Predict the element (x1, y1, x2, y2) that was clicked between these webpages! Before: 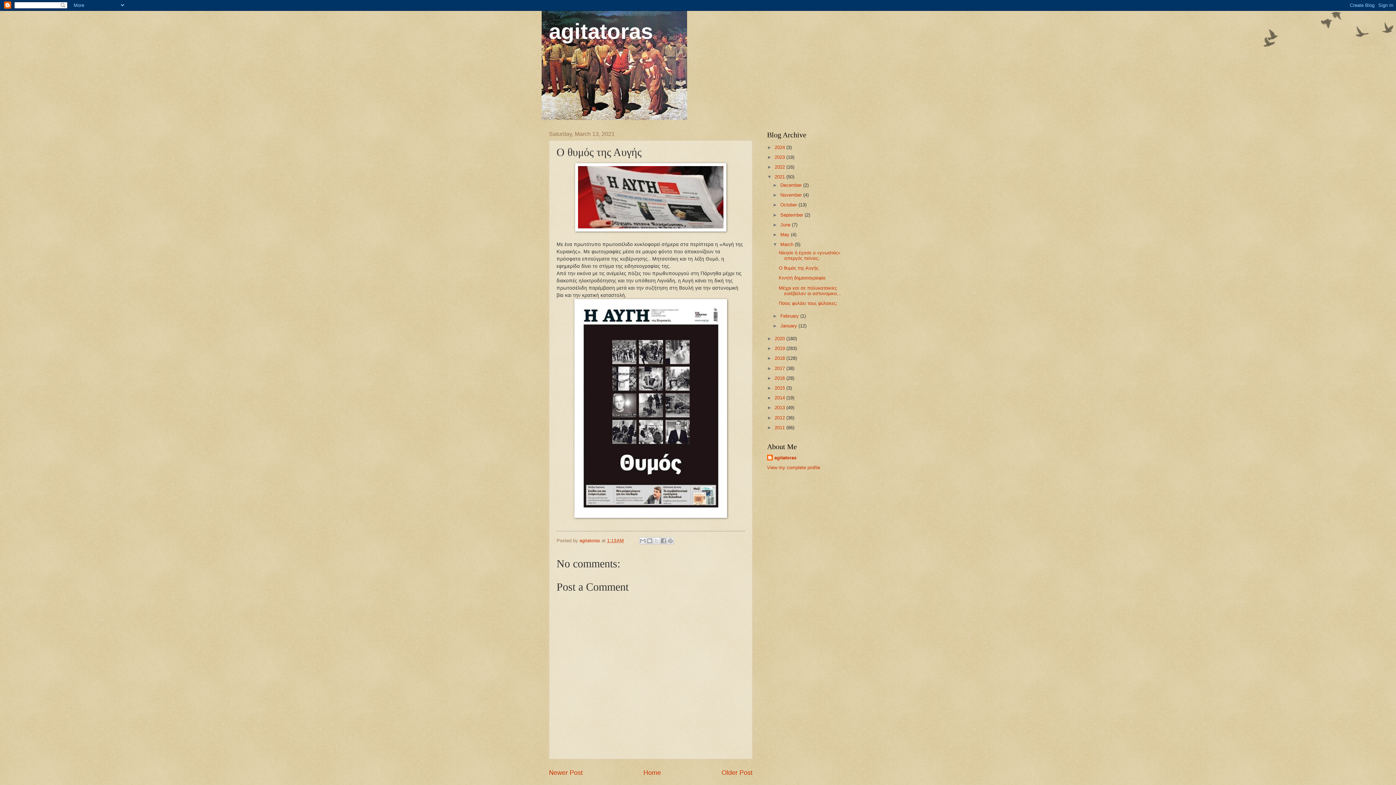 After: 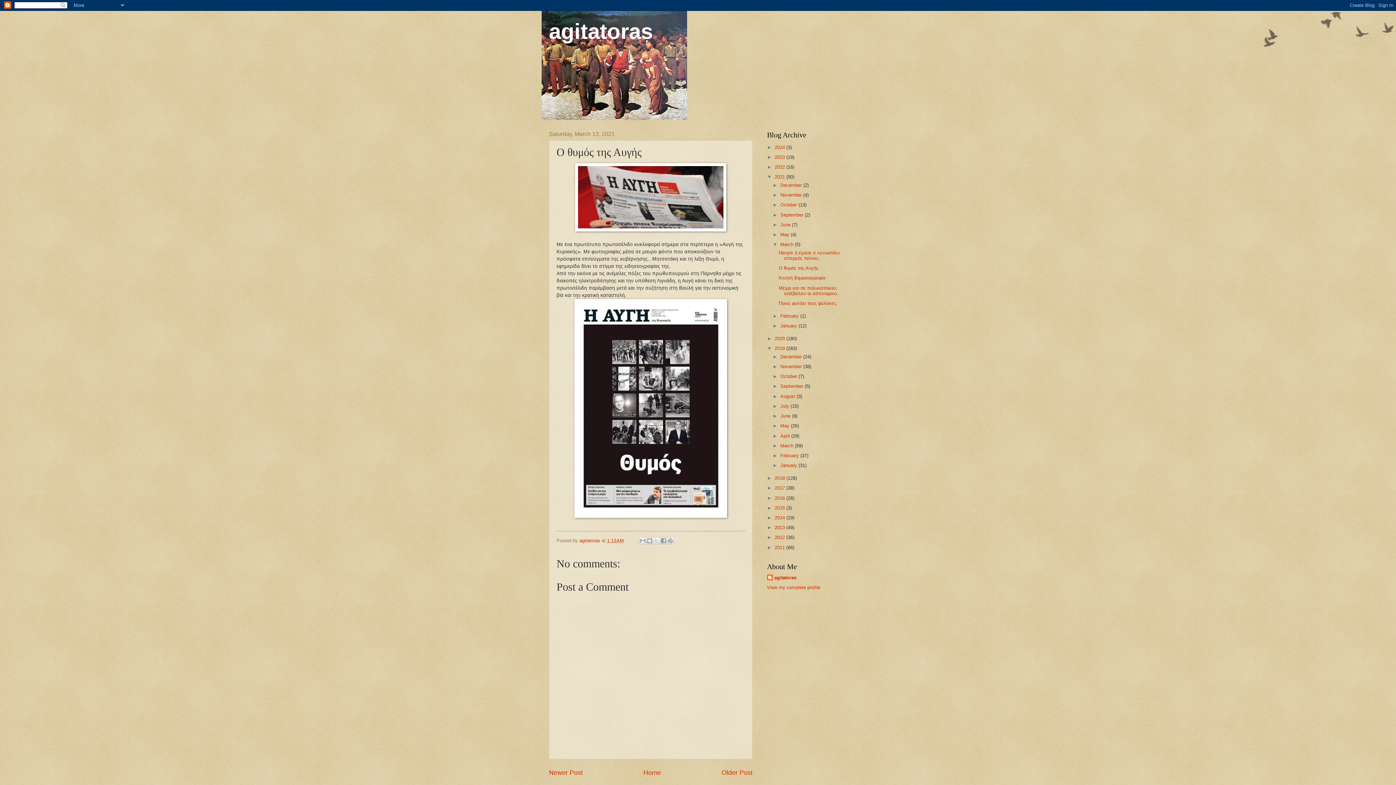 Action: label: ►   bbox: (767, 345, 774, 351)